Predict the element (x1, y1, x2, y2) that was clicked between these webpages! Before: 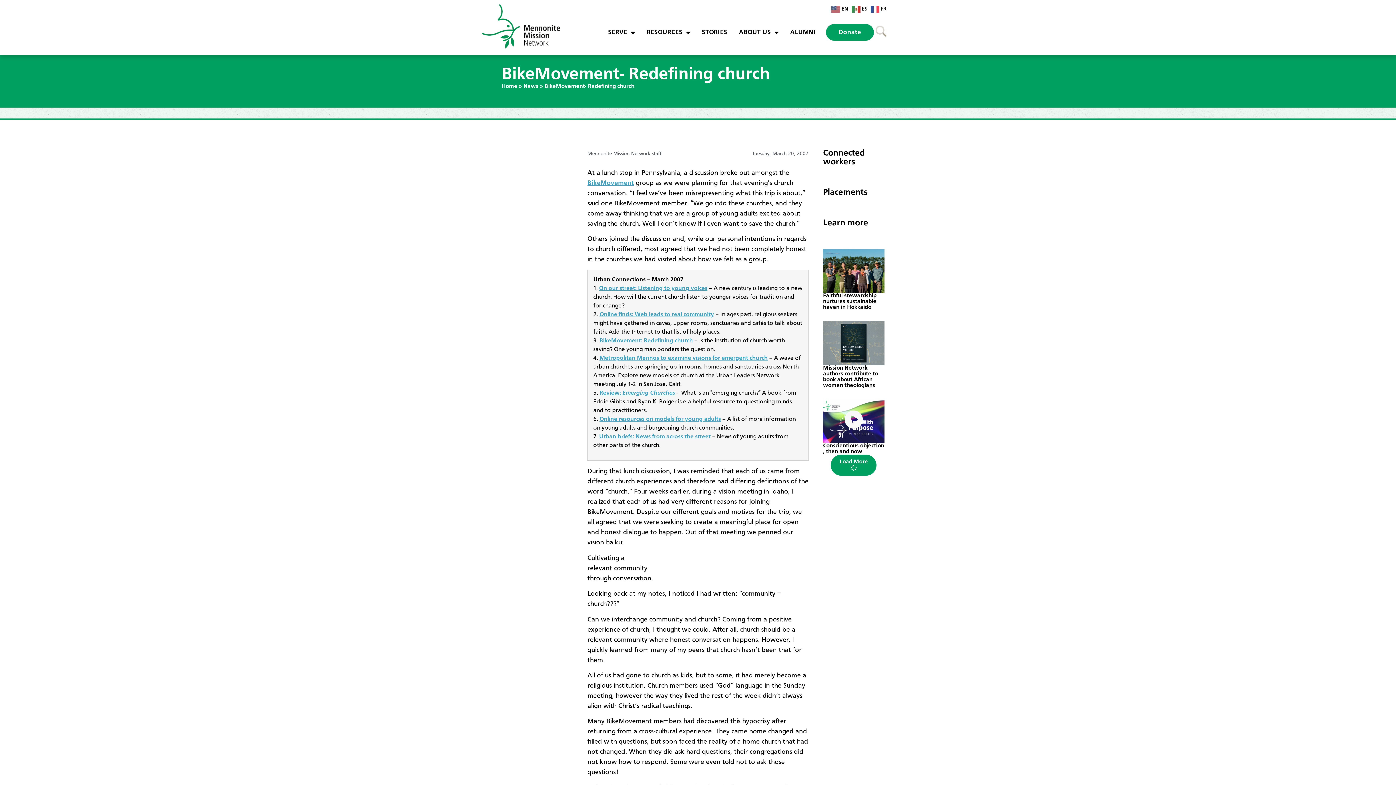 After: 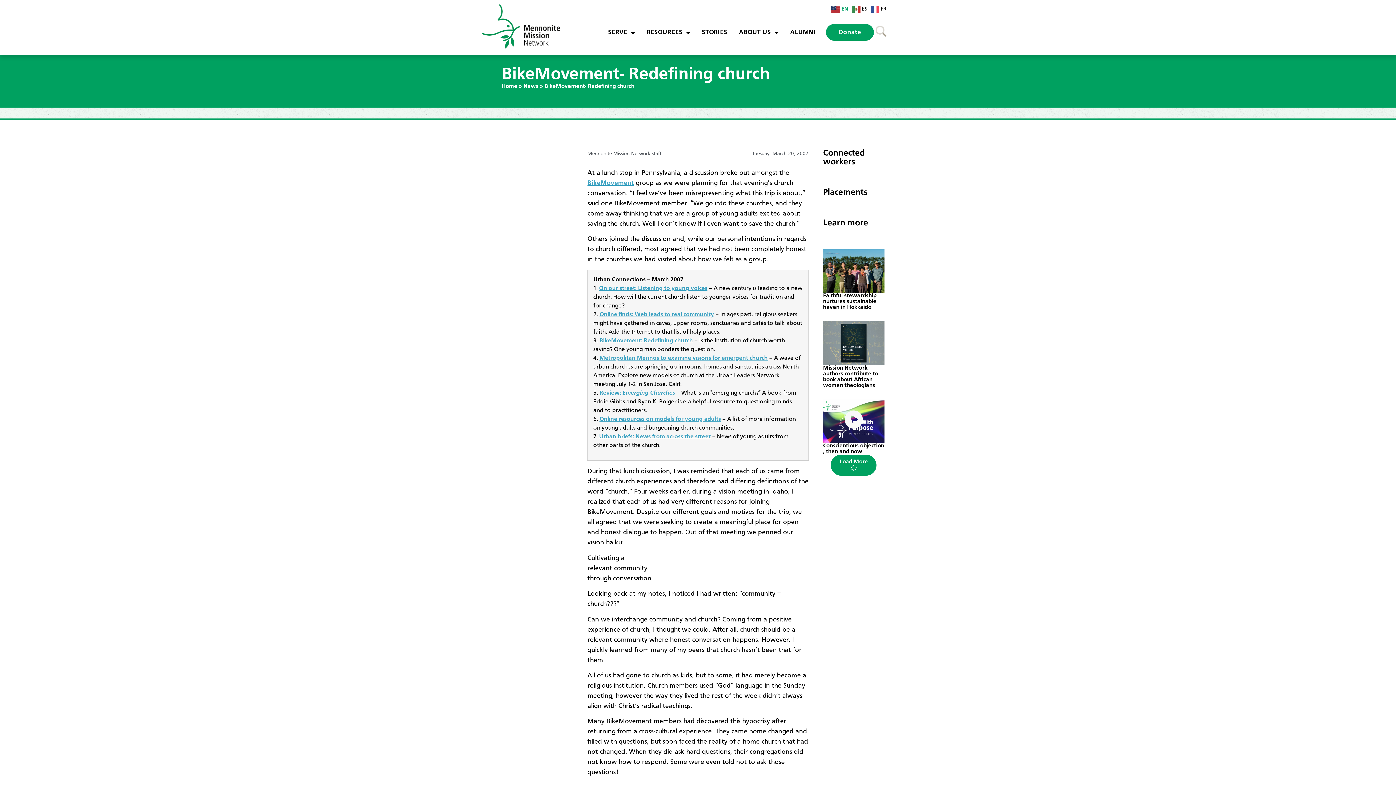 Action: bbox: (831, 6, 850, 12) label:  EN